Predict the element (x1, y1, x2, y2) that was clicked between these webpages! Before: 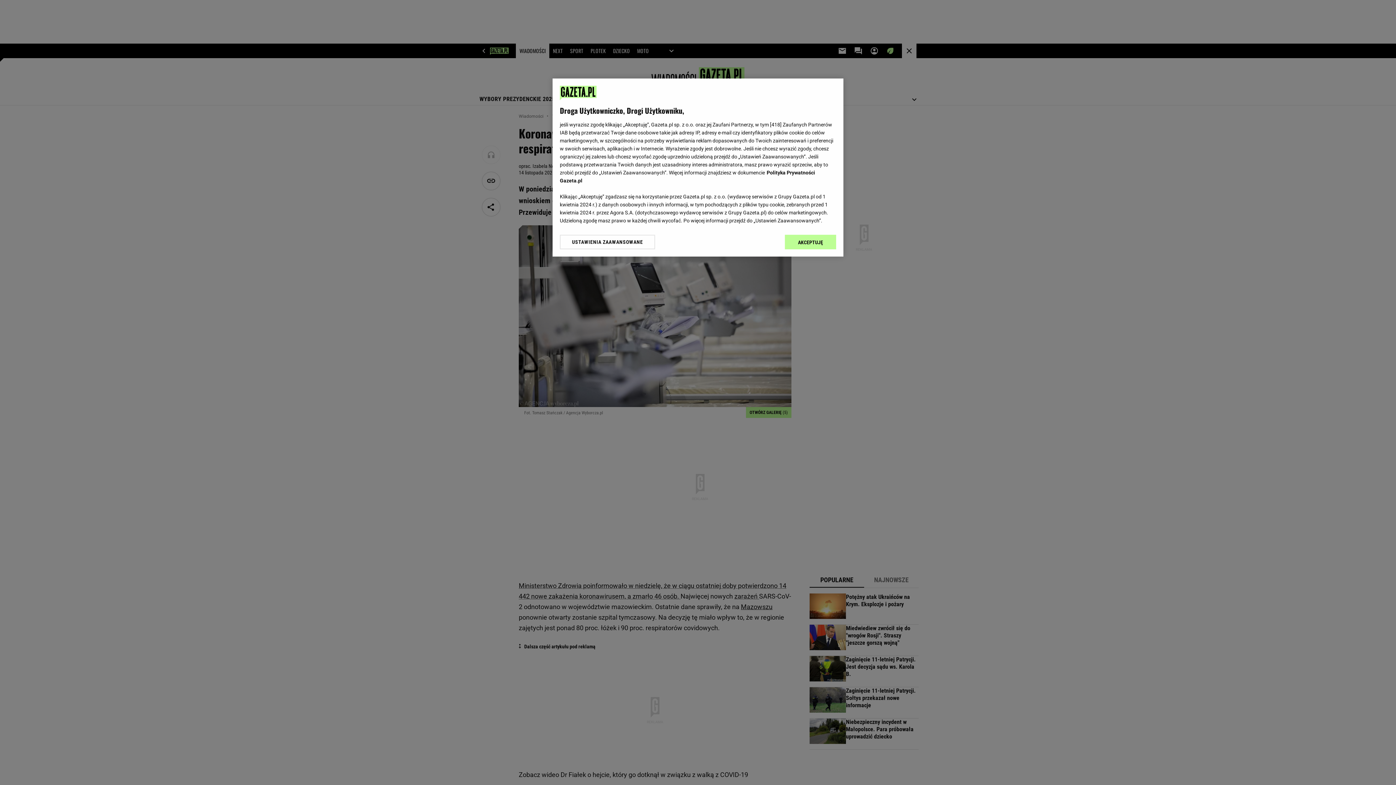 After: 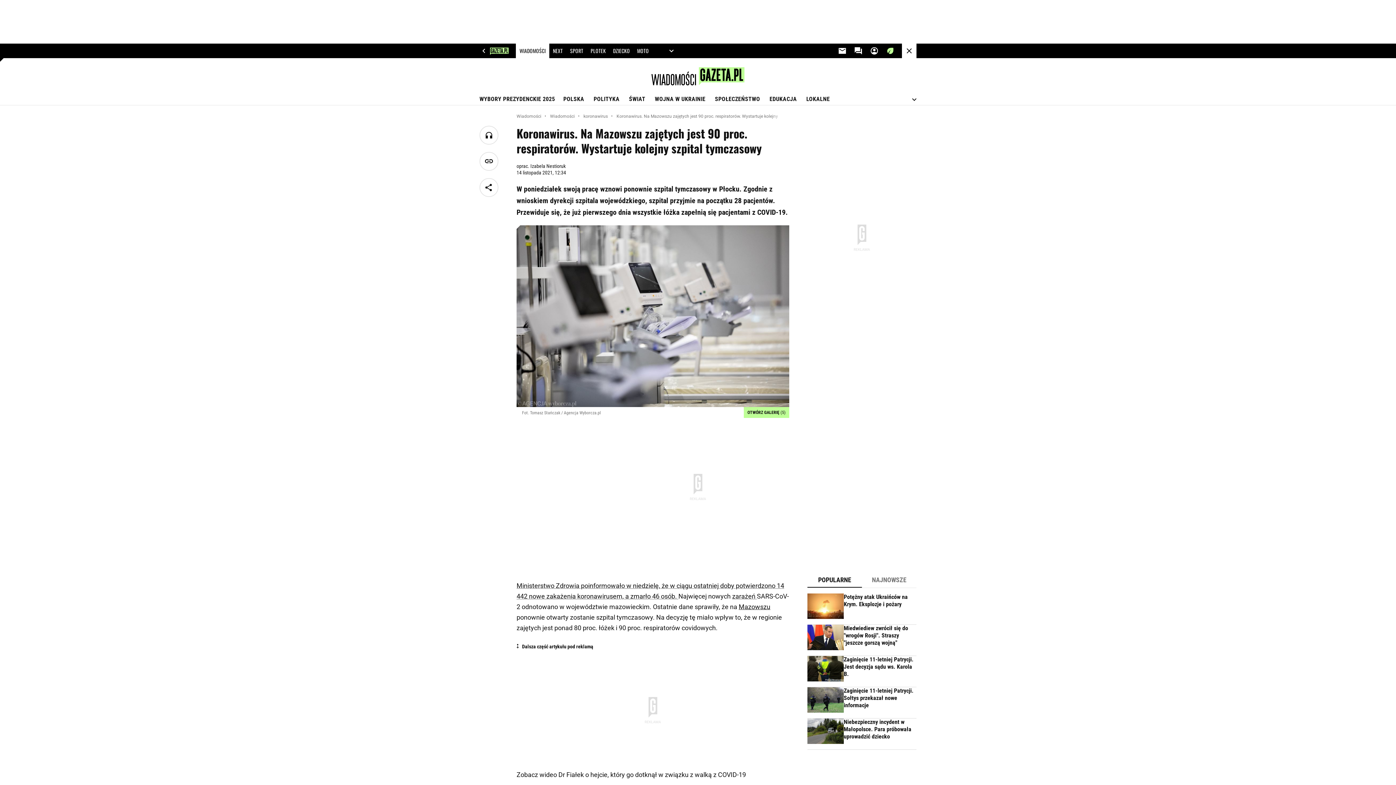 Action: label: AKCEPTUJĘ bbox: (785, 234, 836, 249)